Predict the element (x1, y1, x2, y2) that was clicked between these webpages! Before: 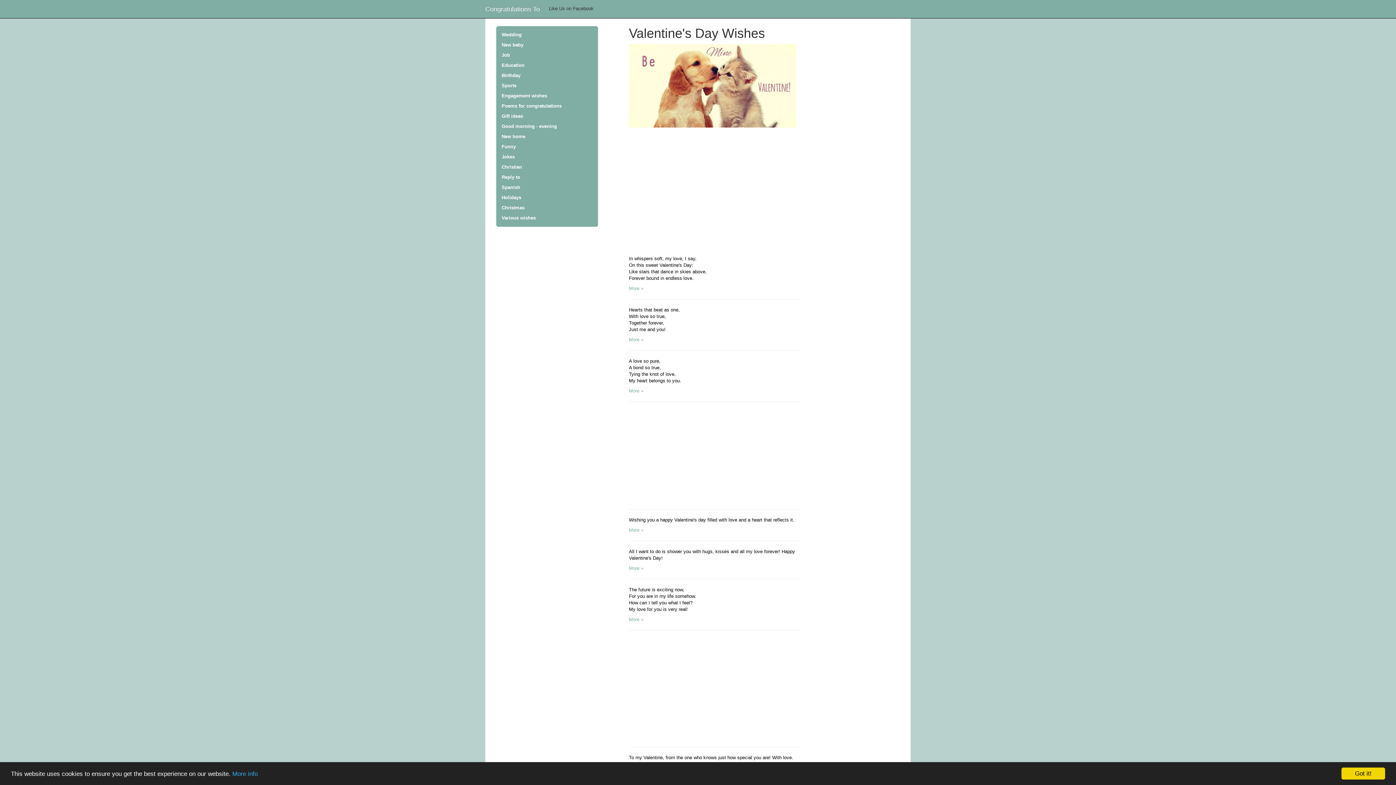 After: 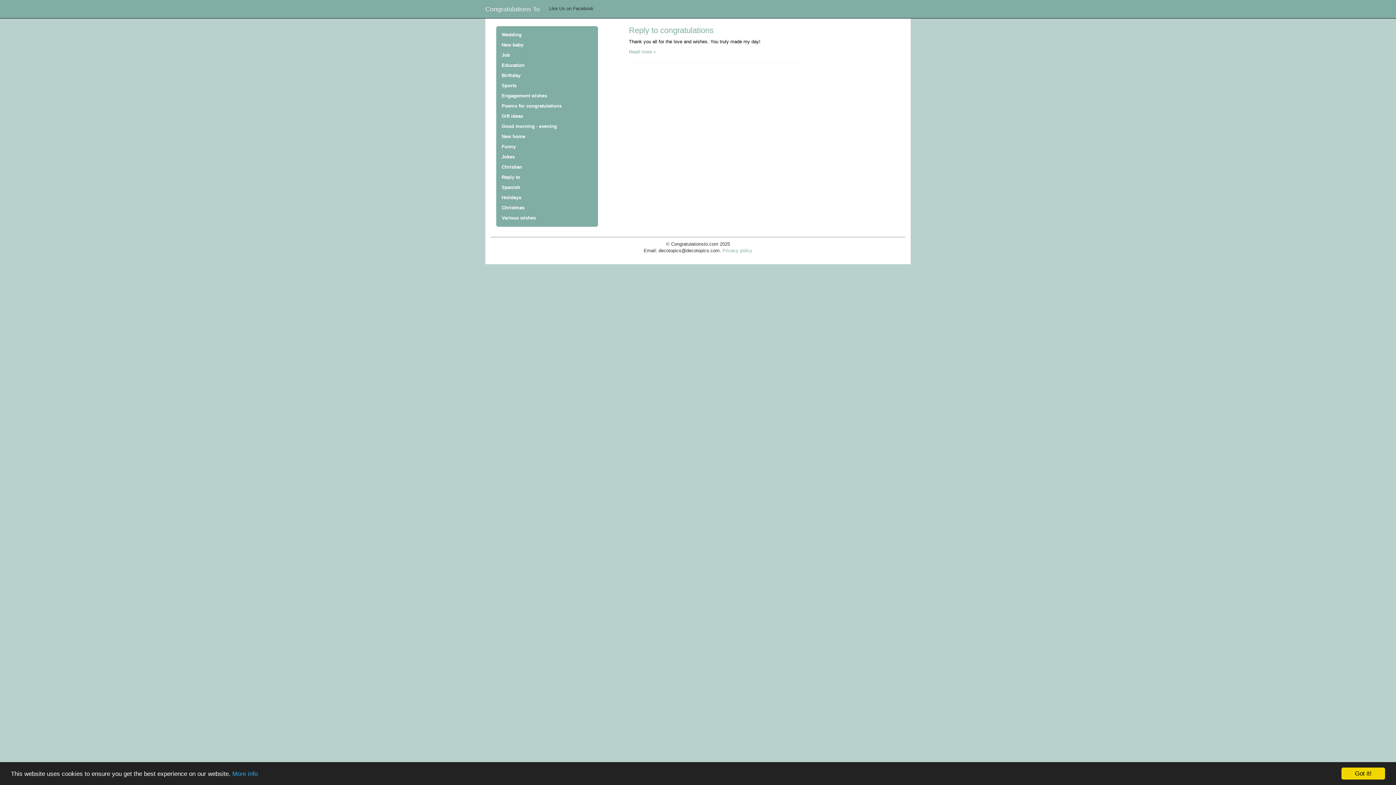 Action: bbox: (501, 172, 592, 182) label: Reply to